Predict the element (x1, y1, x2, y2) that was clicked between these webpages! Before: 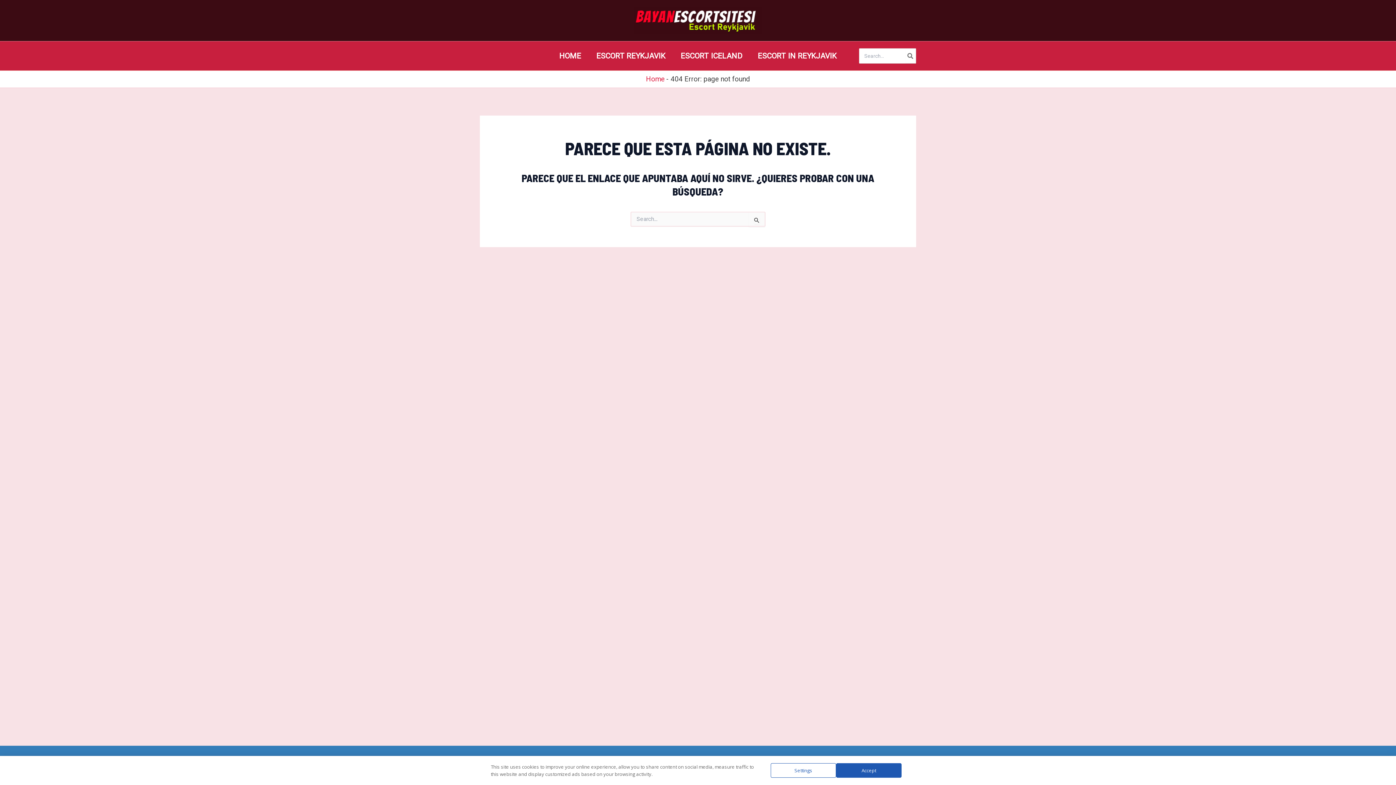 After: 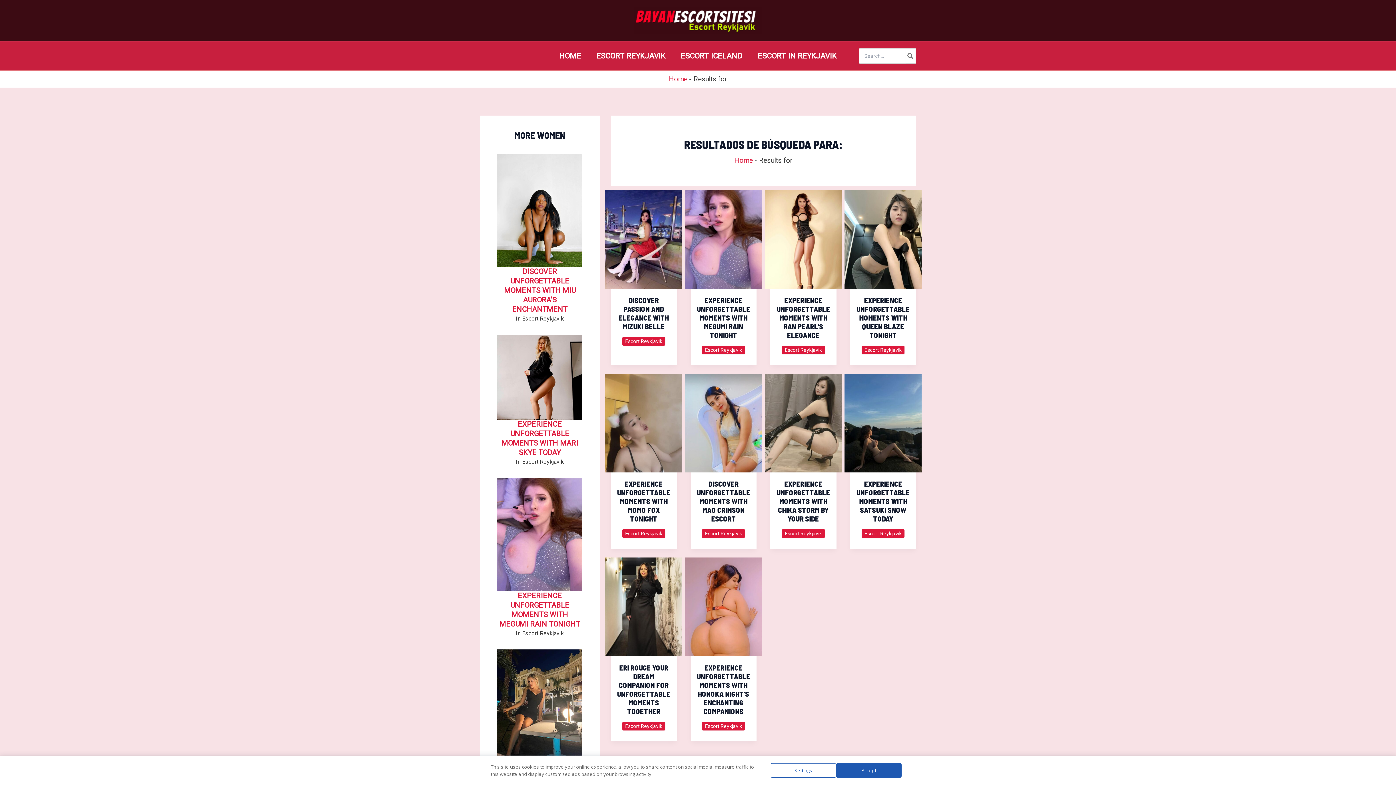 Action: bbox: (906, 48, 915, 63) label: Buscar